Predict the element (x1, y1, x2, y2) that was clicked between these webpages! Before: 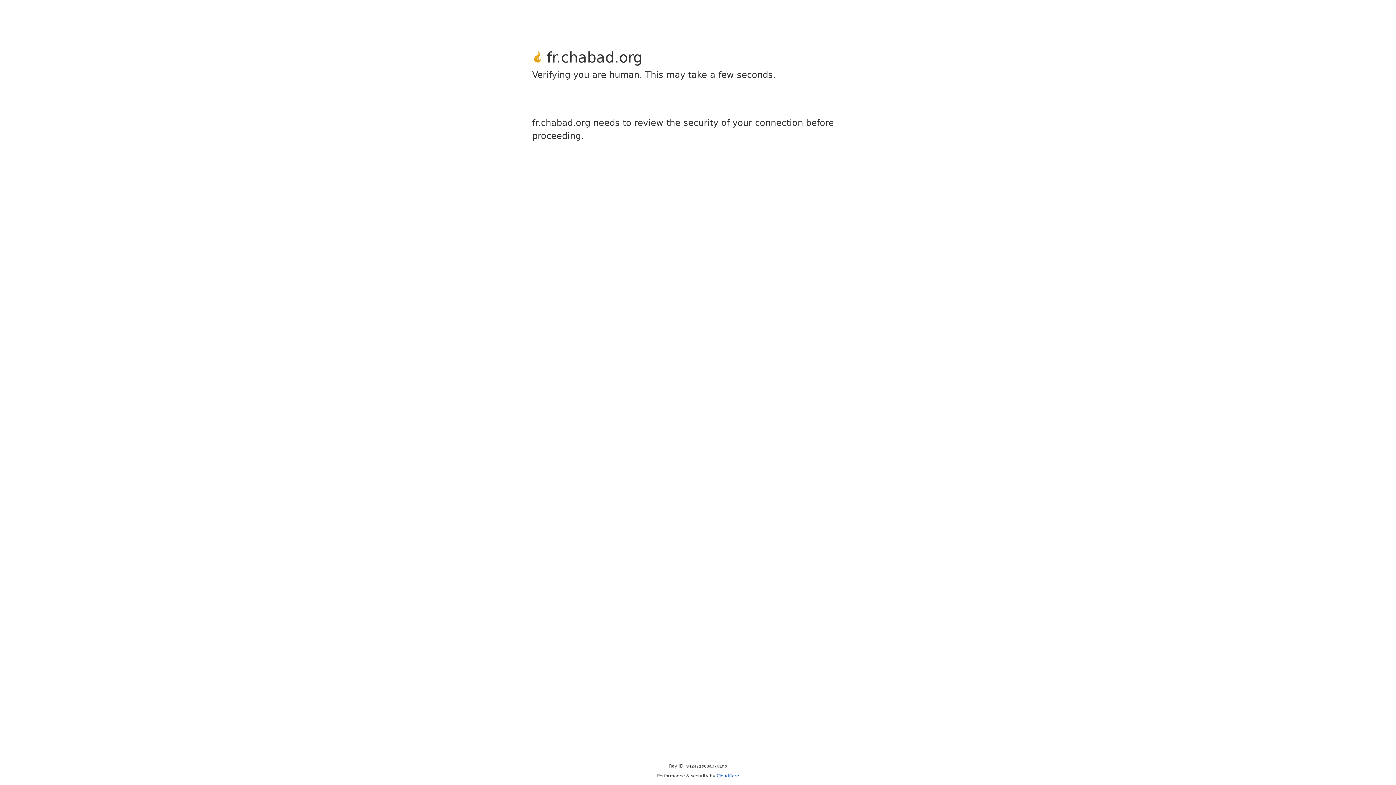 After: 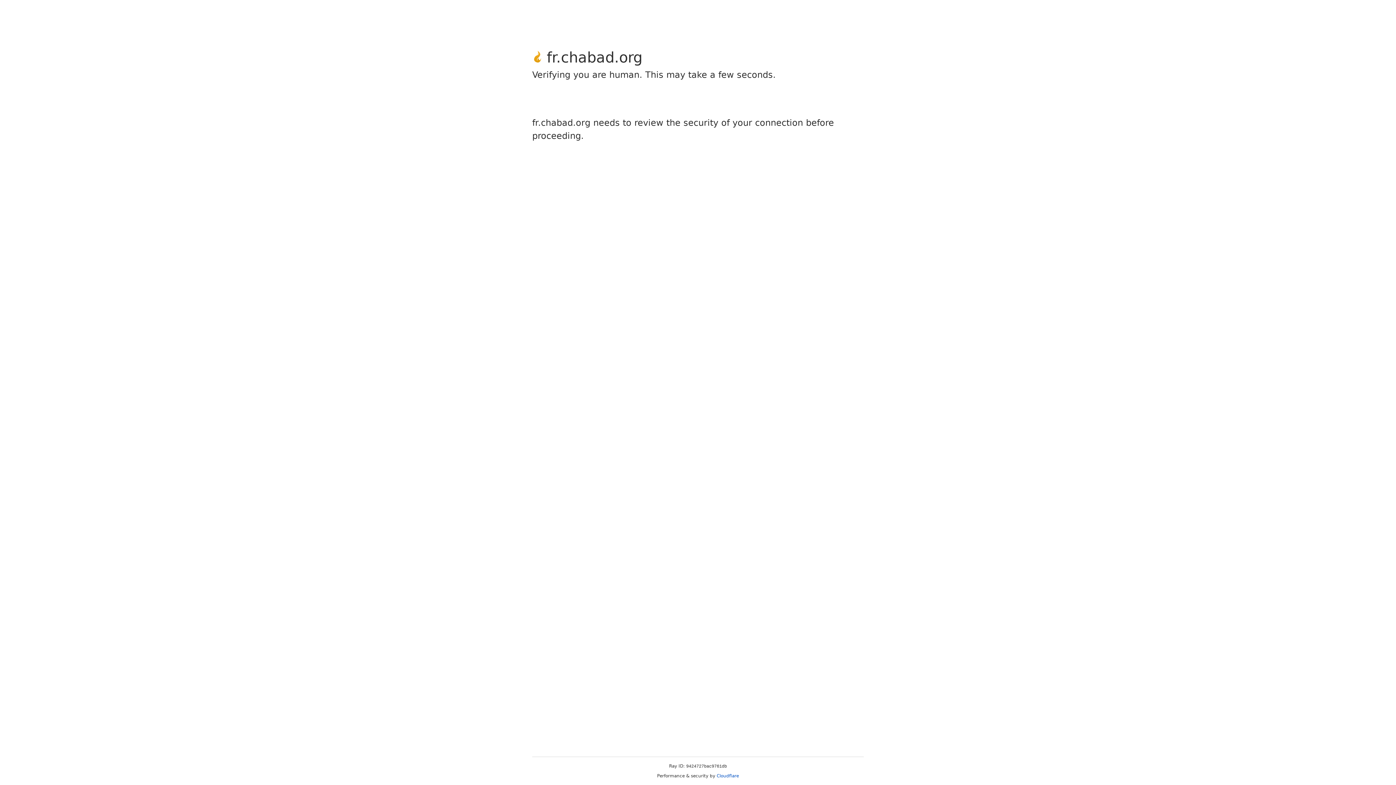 Action: label: Cloudflare bbox: (716, 773, 739, 778)